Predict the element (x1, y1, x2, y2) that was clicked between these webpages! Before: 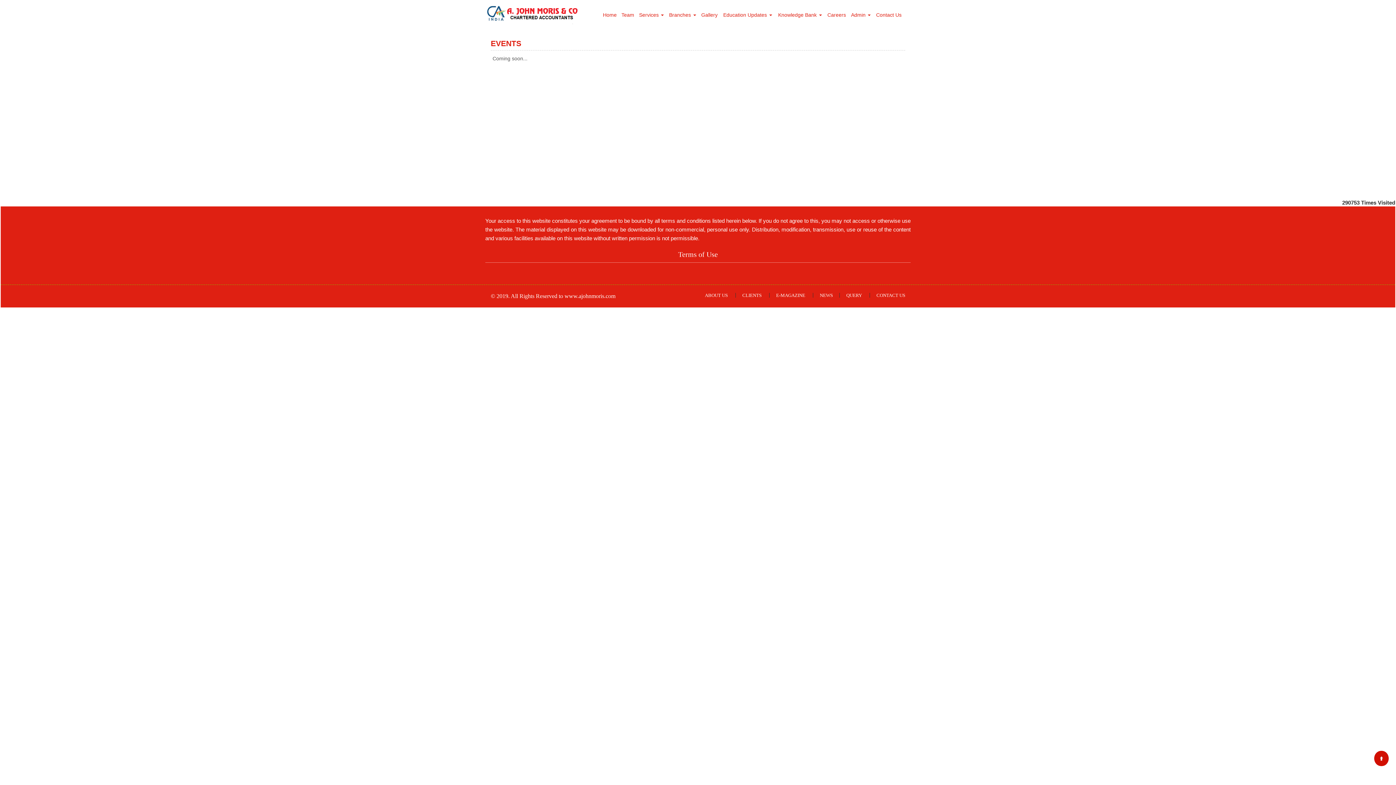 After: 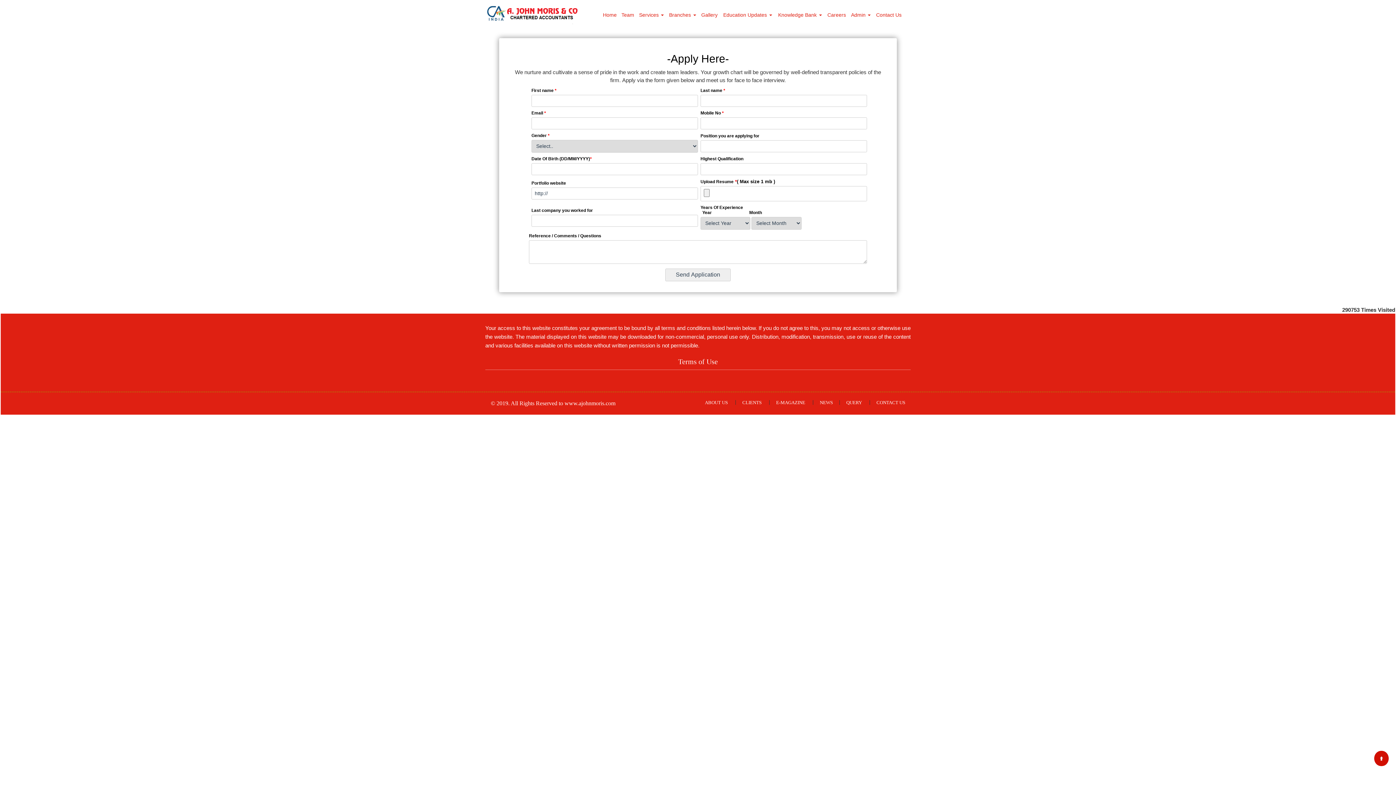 Action: bbox: (826, 11, 847, 18) label: Careers